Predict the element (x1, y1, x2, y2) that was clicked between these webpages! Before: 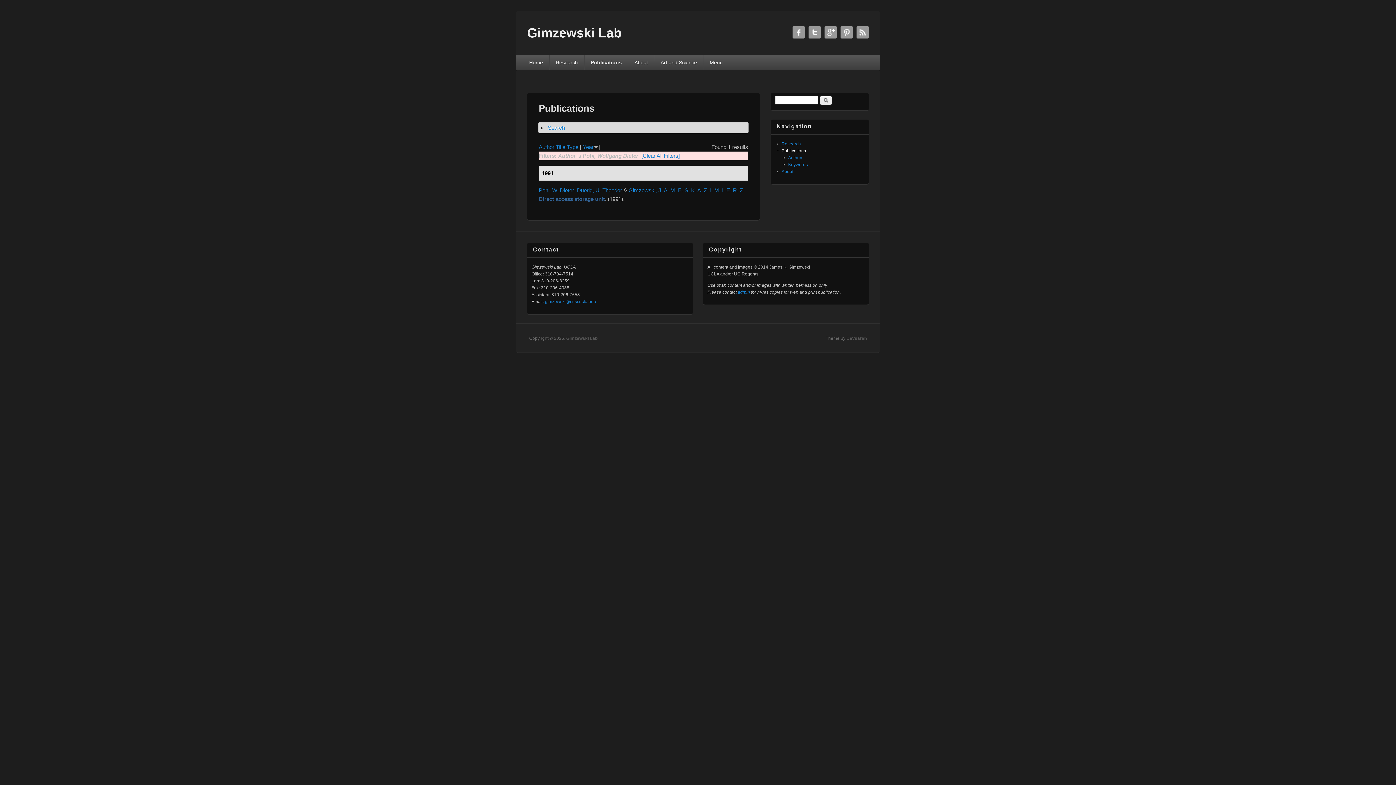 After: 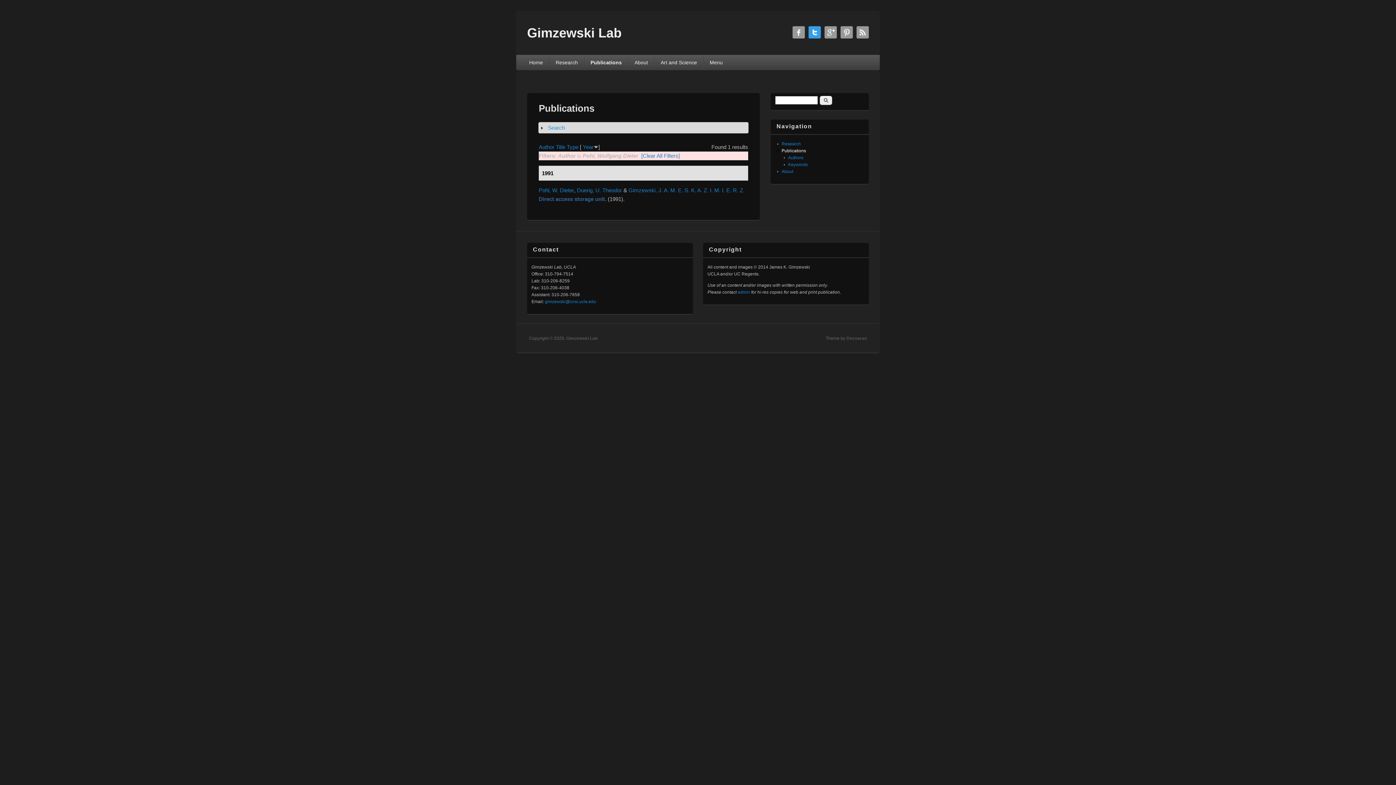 Action: bbox: (808, 26, 821, 38) label: Gimzewski Lab Twitter